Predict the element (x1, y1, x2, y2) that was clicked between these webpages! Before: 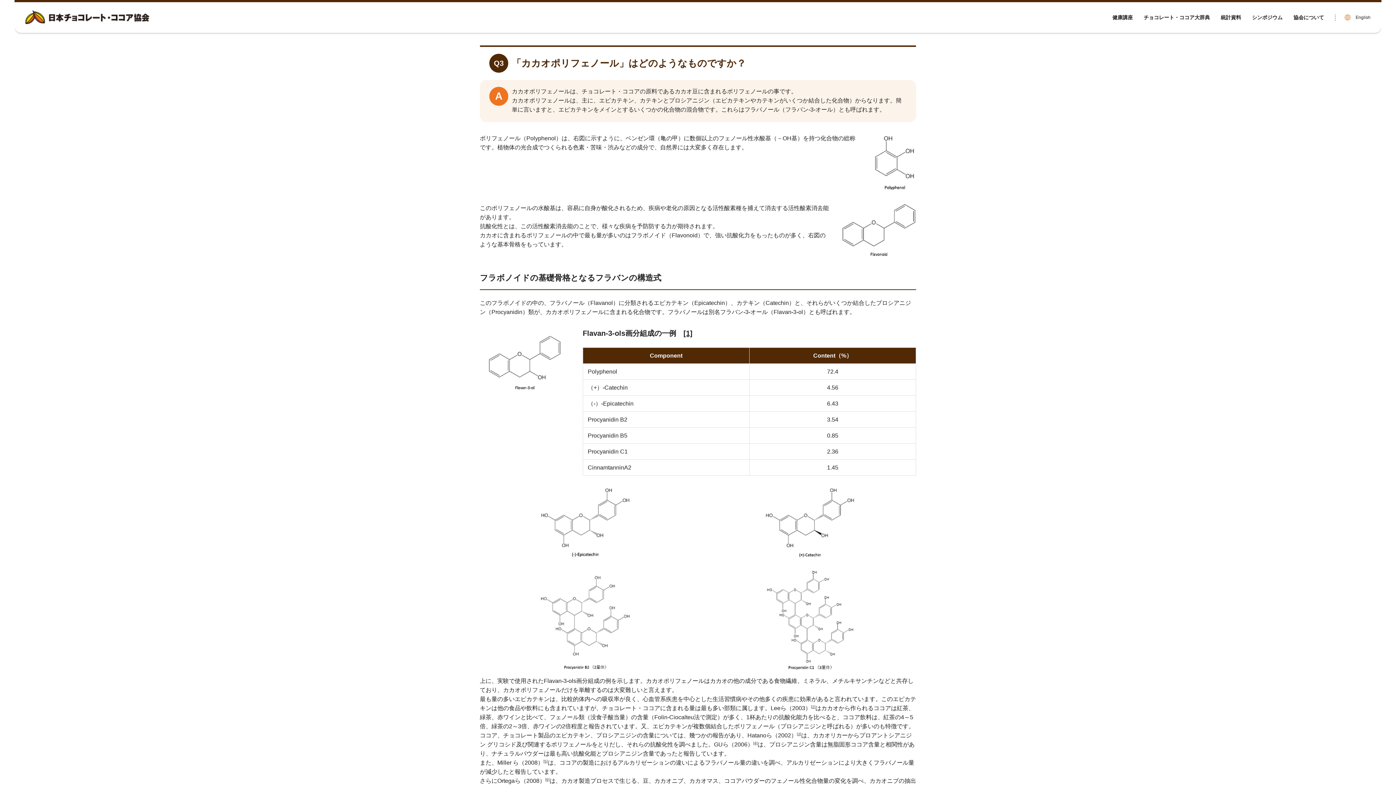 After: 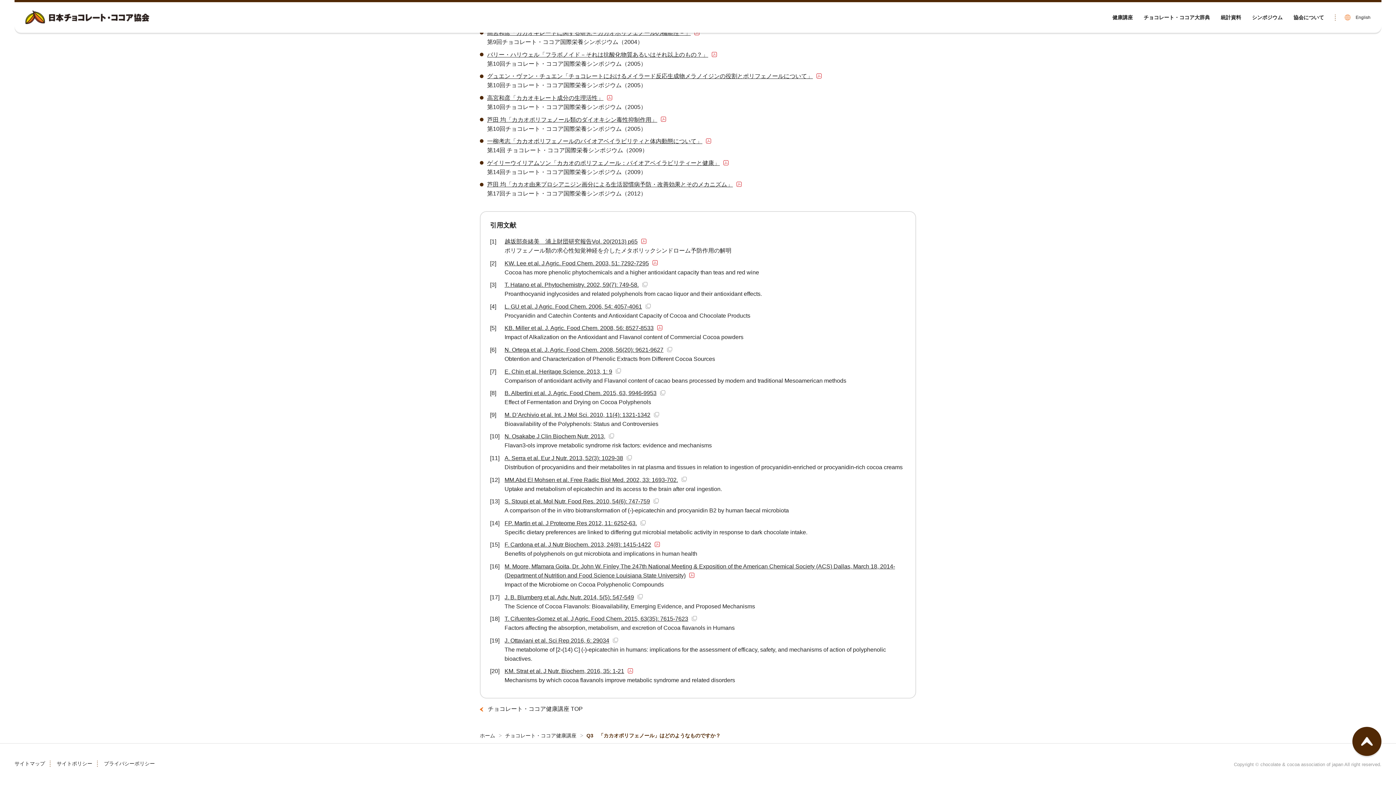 Action: label: [2] bbox: (811, 705, 815, 711)